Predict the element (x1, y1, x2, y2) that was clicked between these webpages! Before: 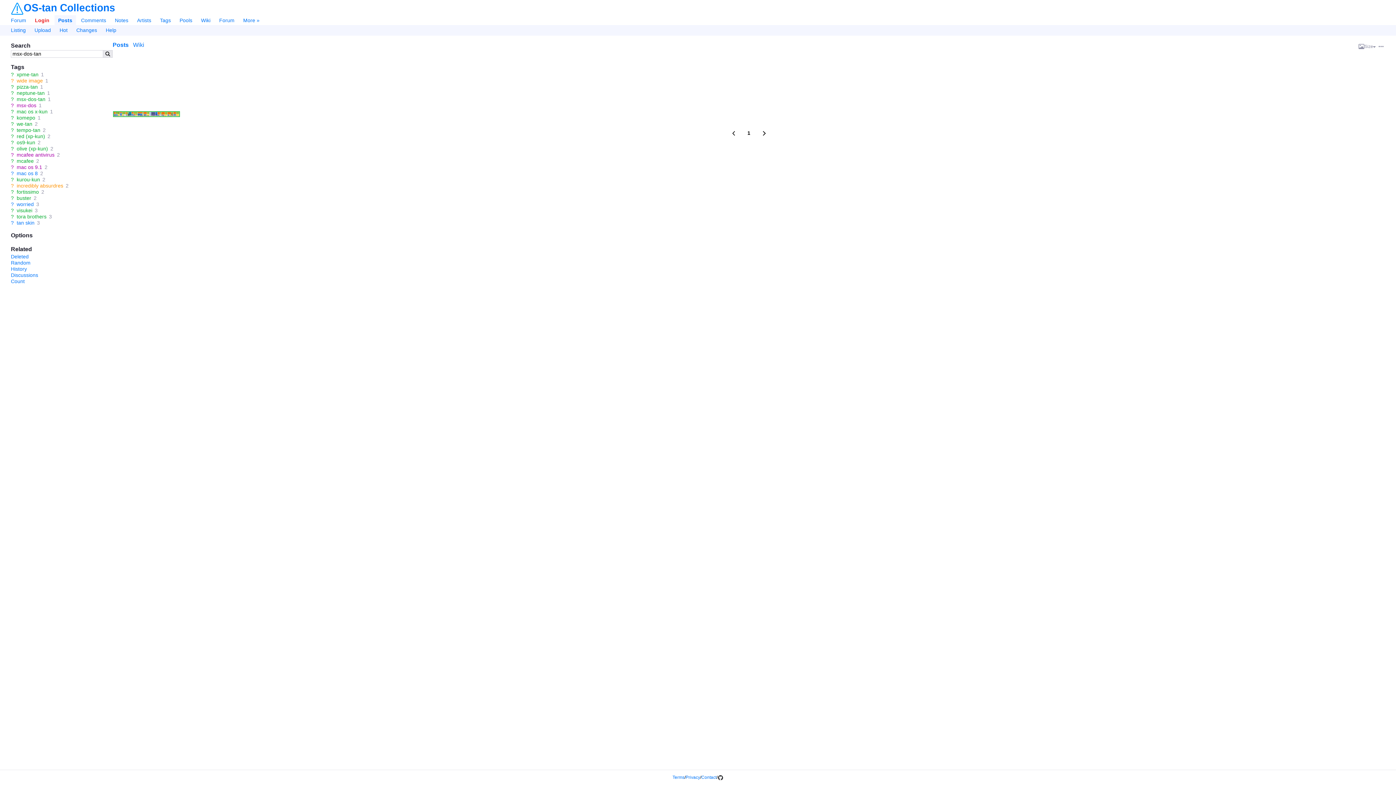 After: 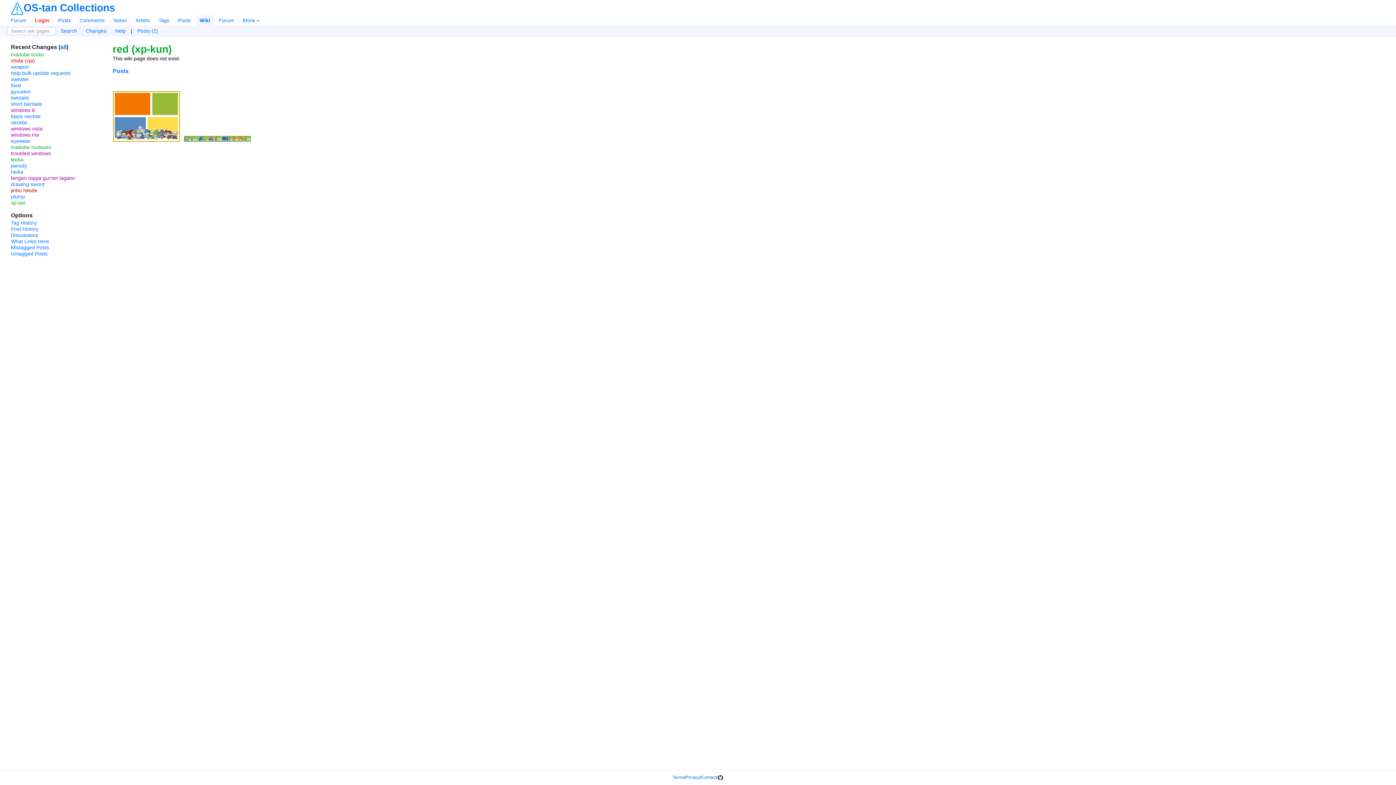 Action: label: ? bbox: (10, 133, 13, 139)